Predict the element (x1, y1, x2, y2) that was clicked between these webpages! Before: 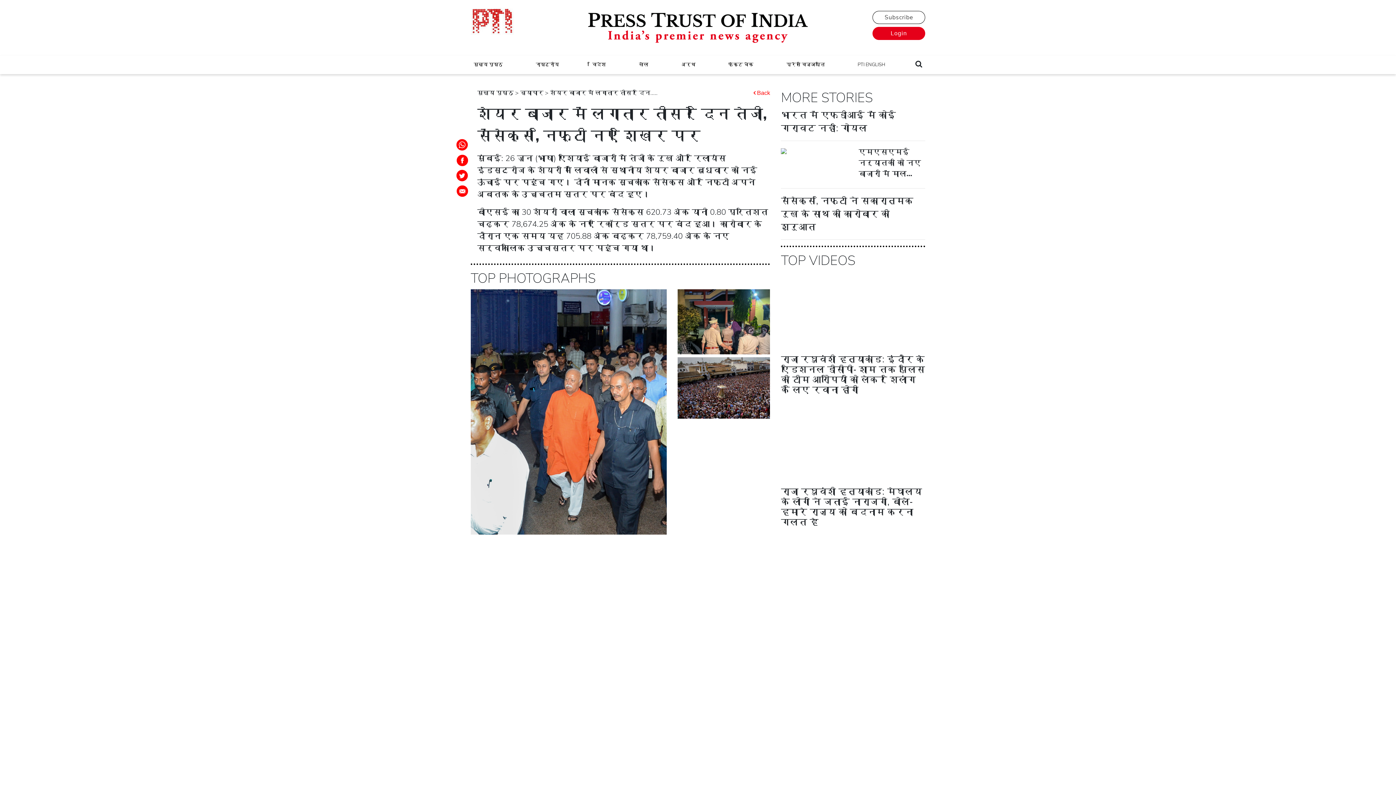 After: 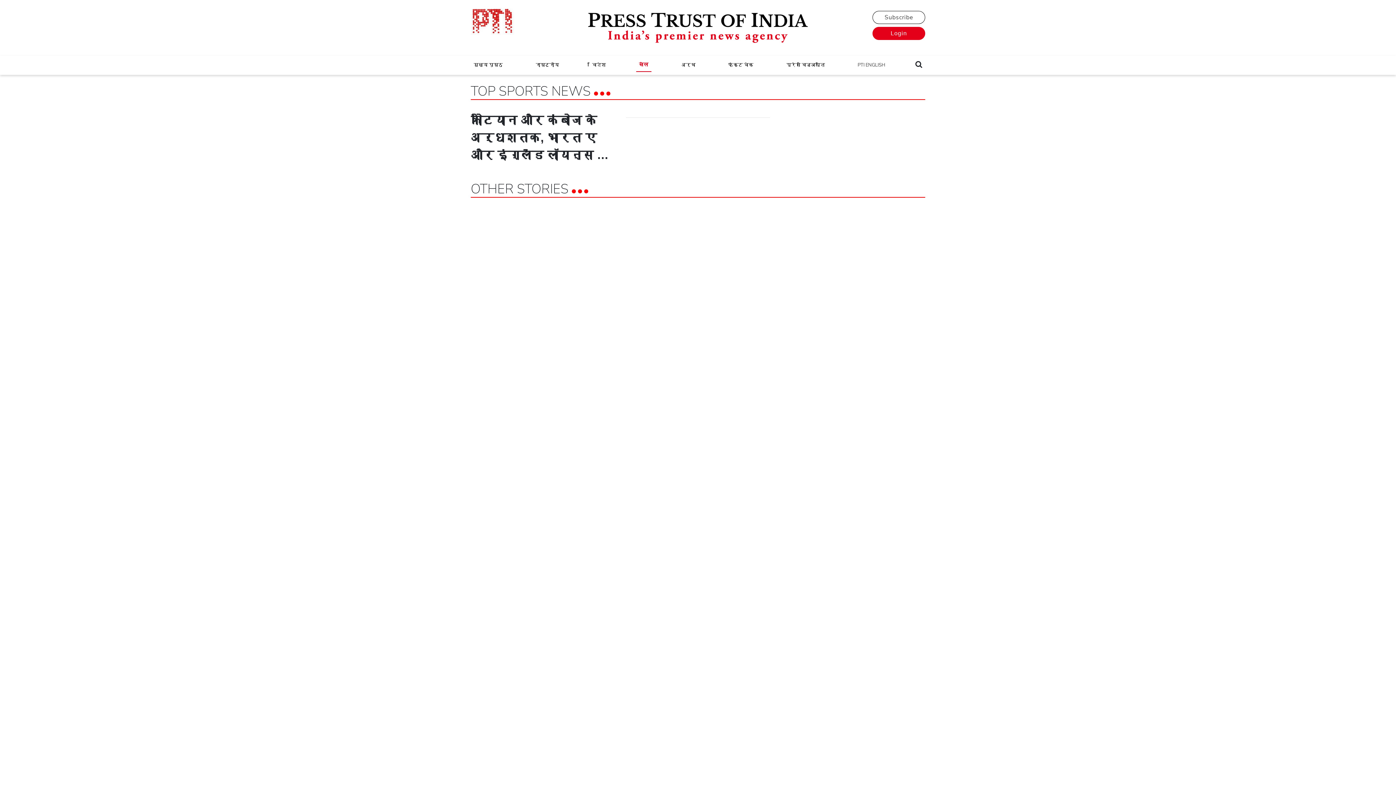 Action: label: खेल bbox: (636, 58, 651, 71)